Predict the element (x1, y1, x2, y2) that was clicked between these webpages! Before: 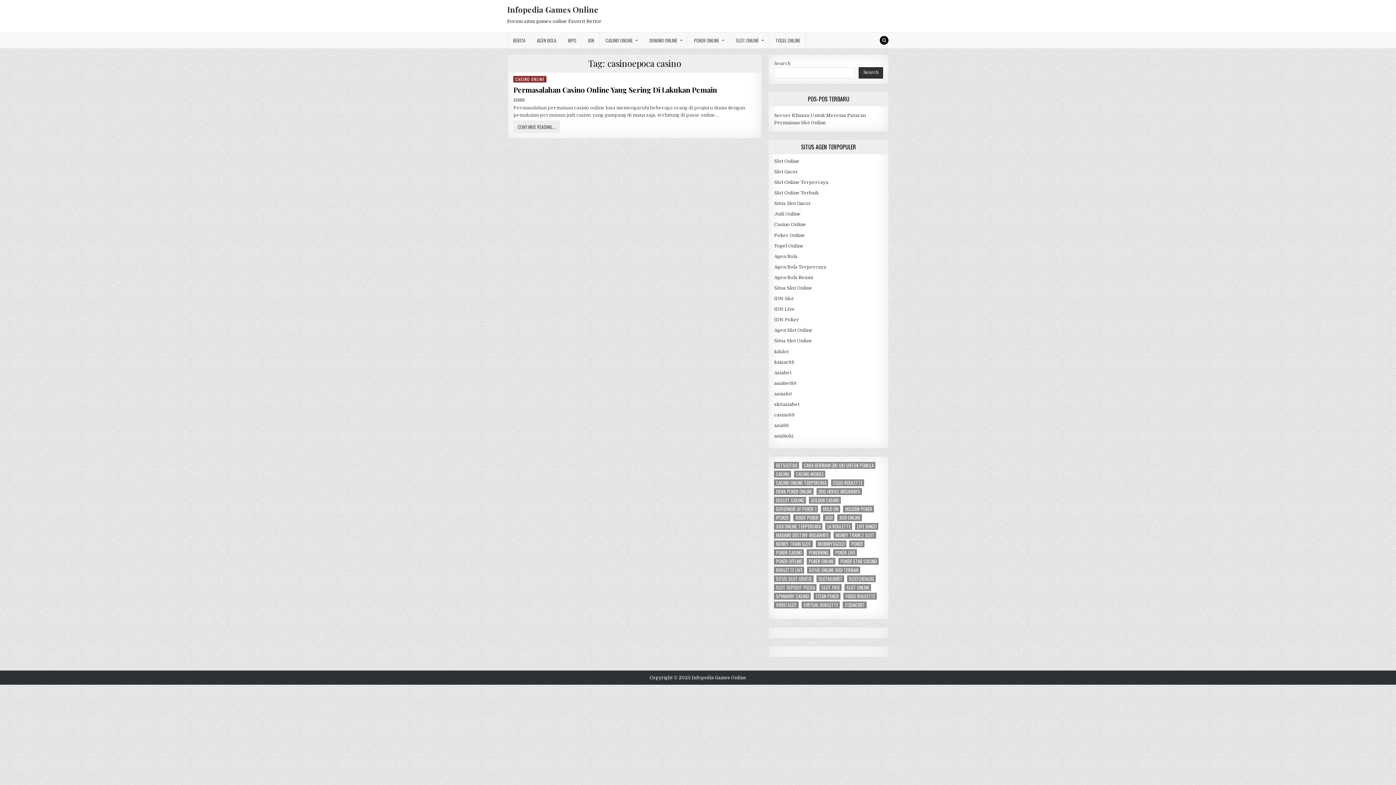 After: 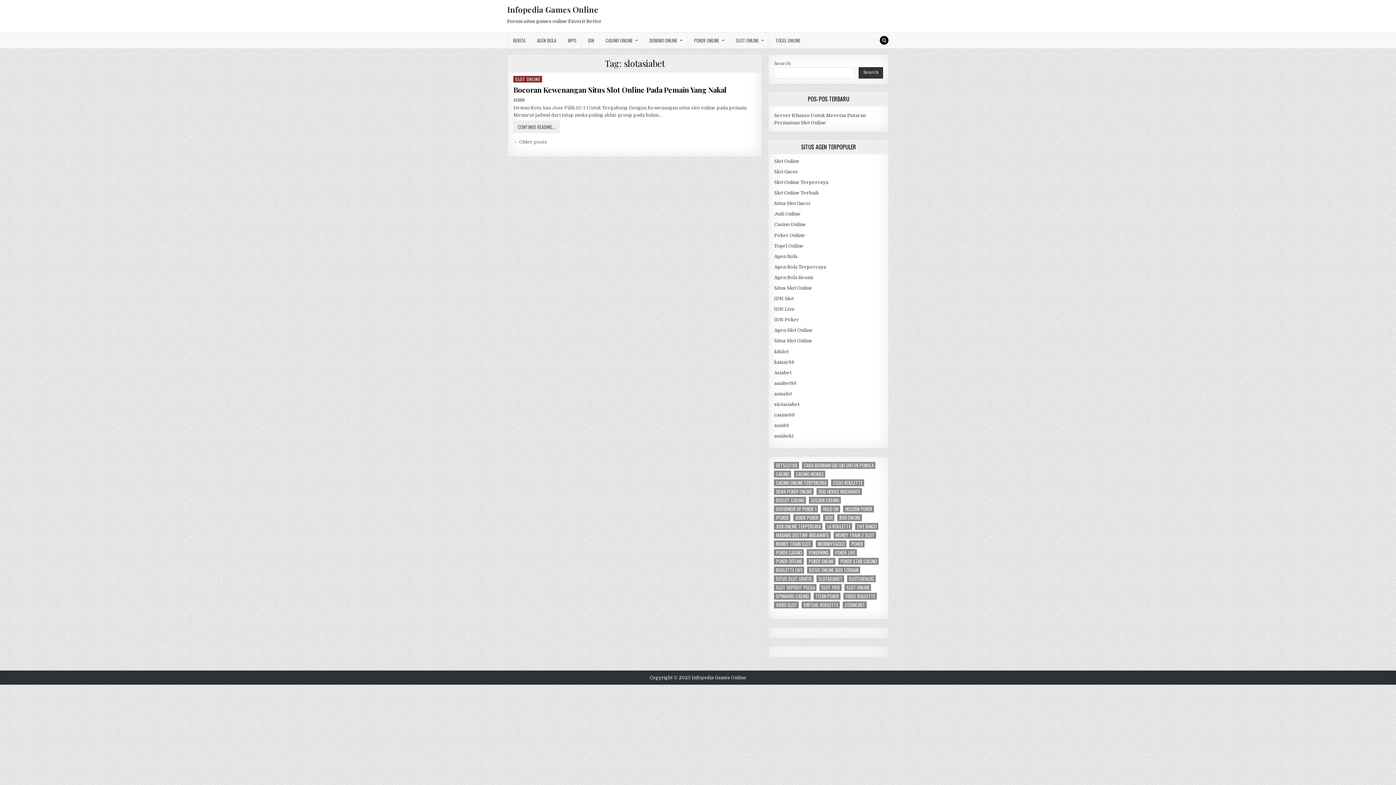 Action: bbox: (816, 575, 844, 582) label: slotasiabet (3 items)